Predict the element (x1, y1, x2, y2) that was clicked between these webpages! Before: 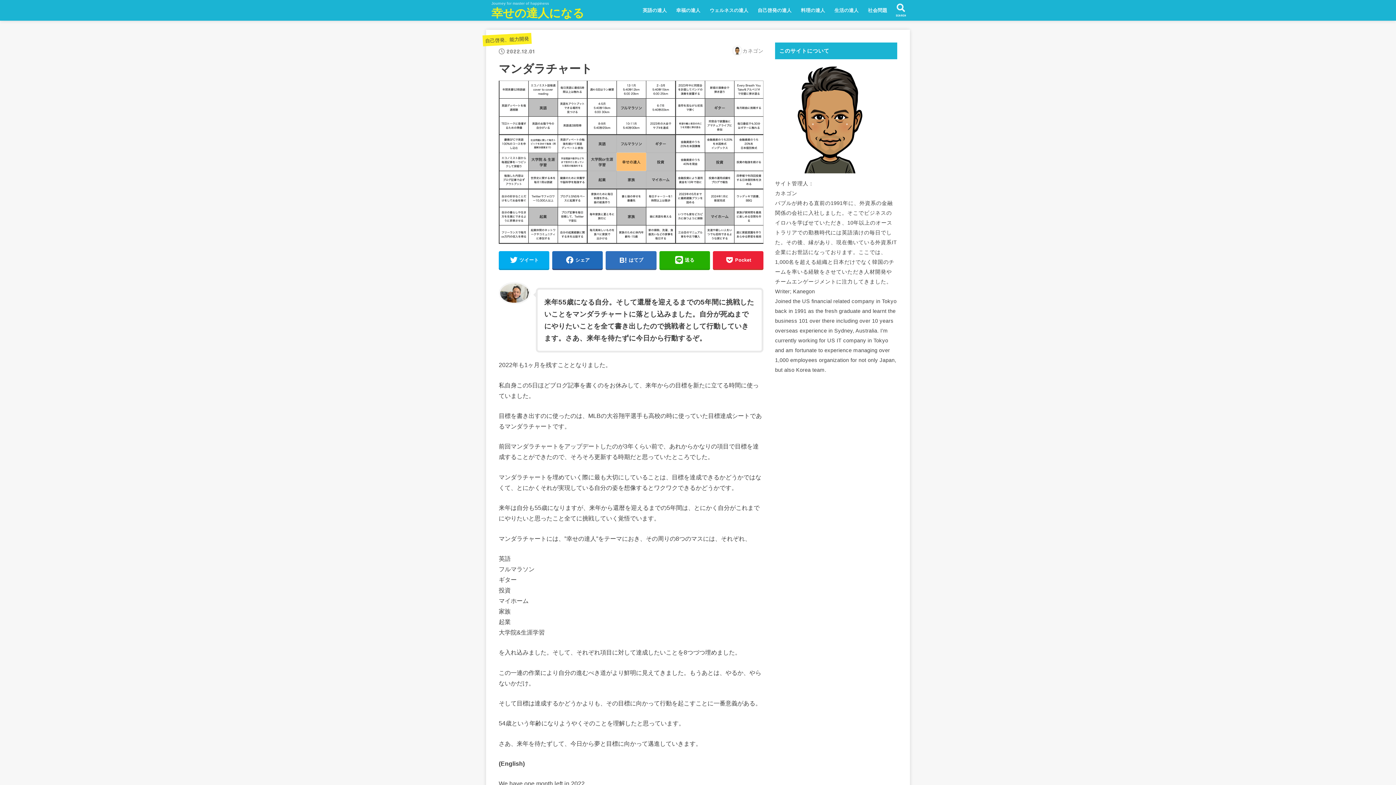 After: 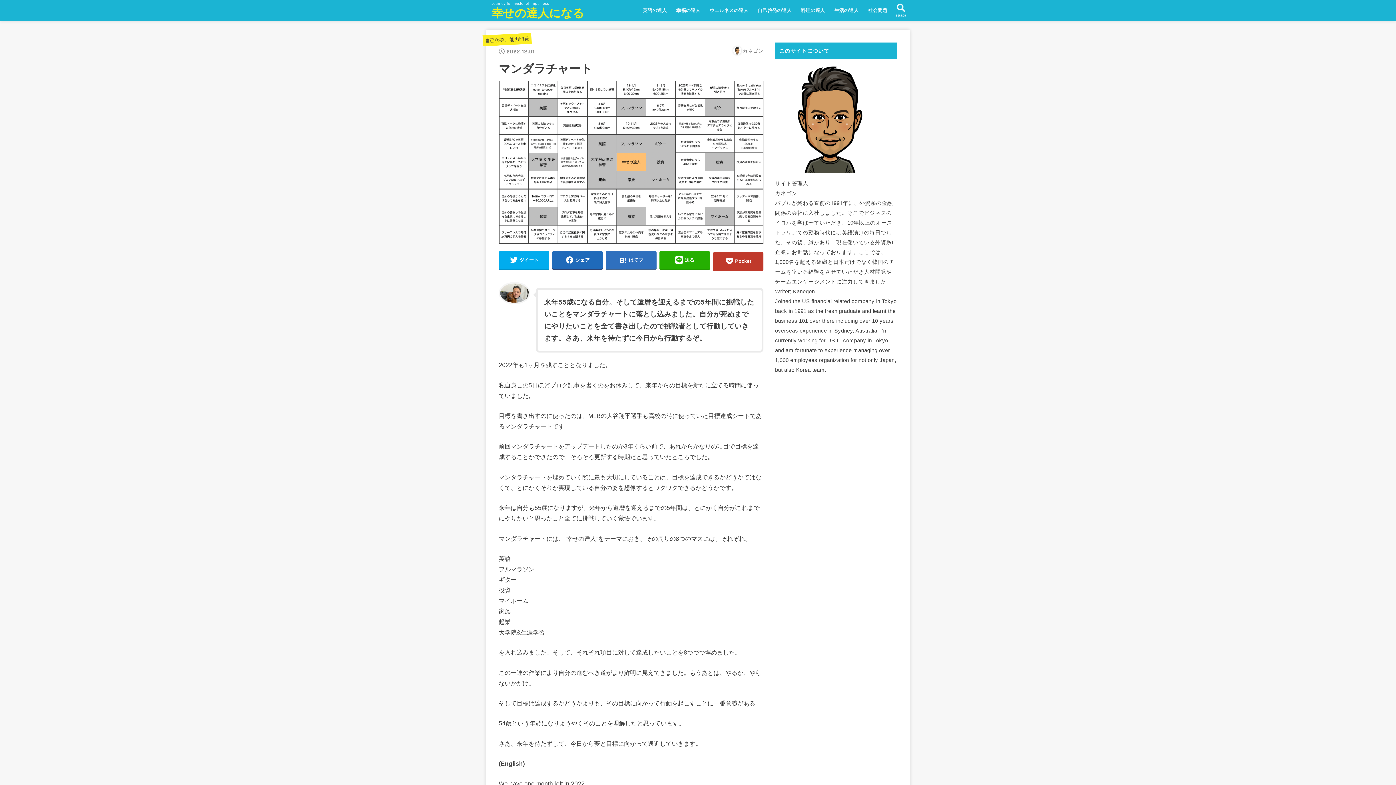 Action: bbox: (713, 251, 763, 269) label: Pocket